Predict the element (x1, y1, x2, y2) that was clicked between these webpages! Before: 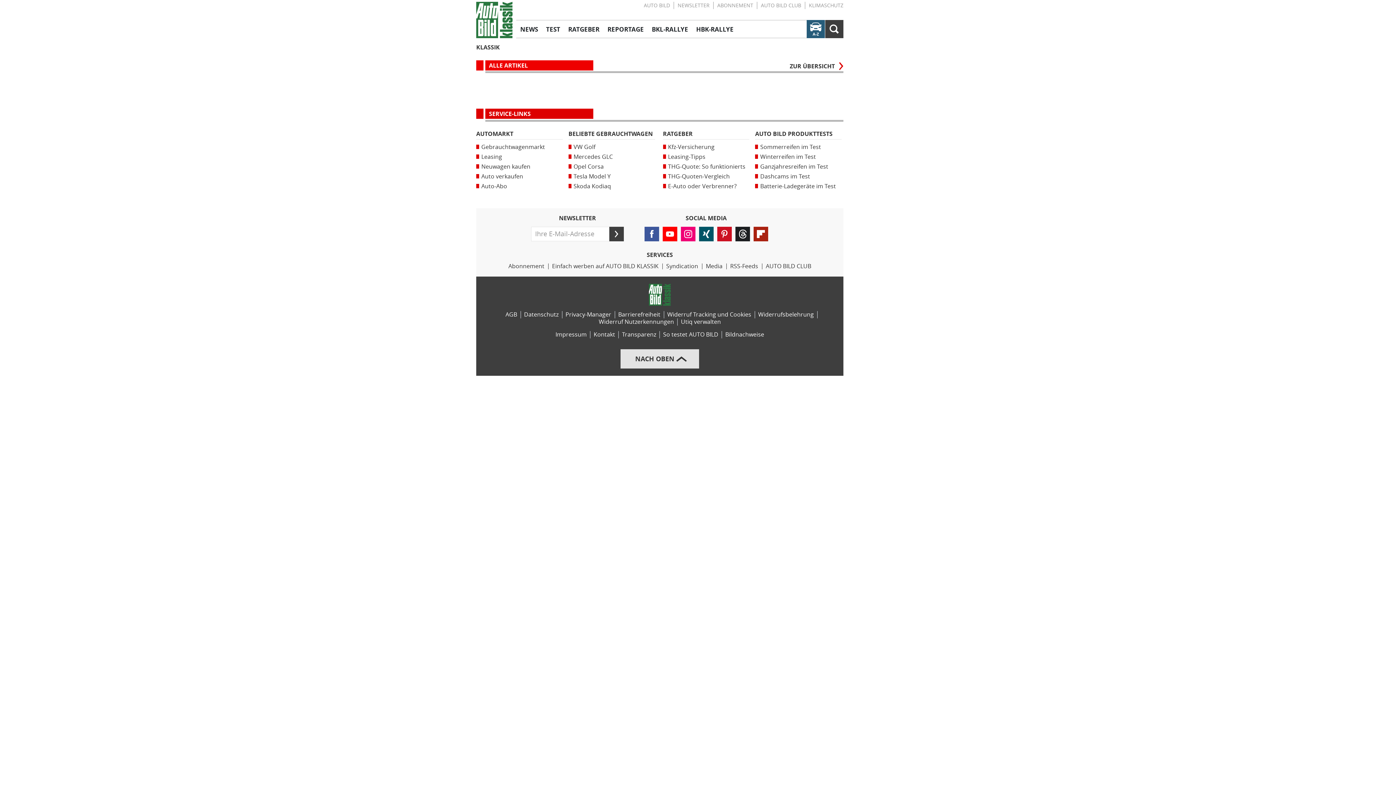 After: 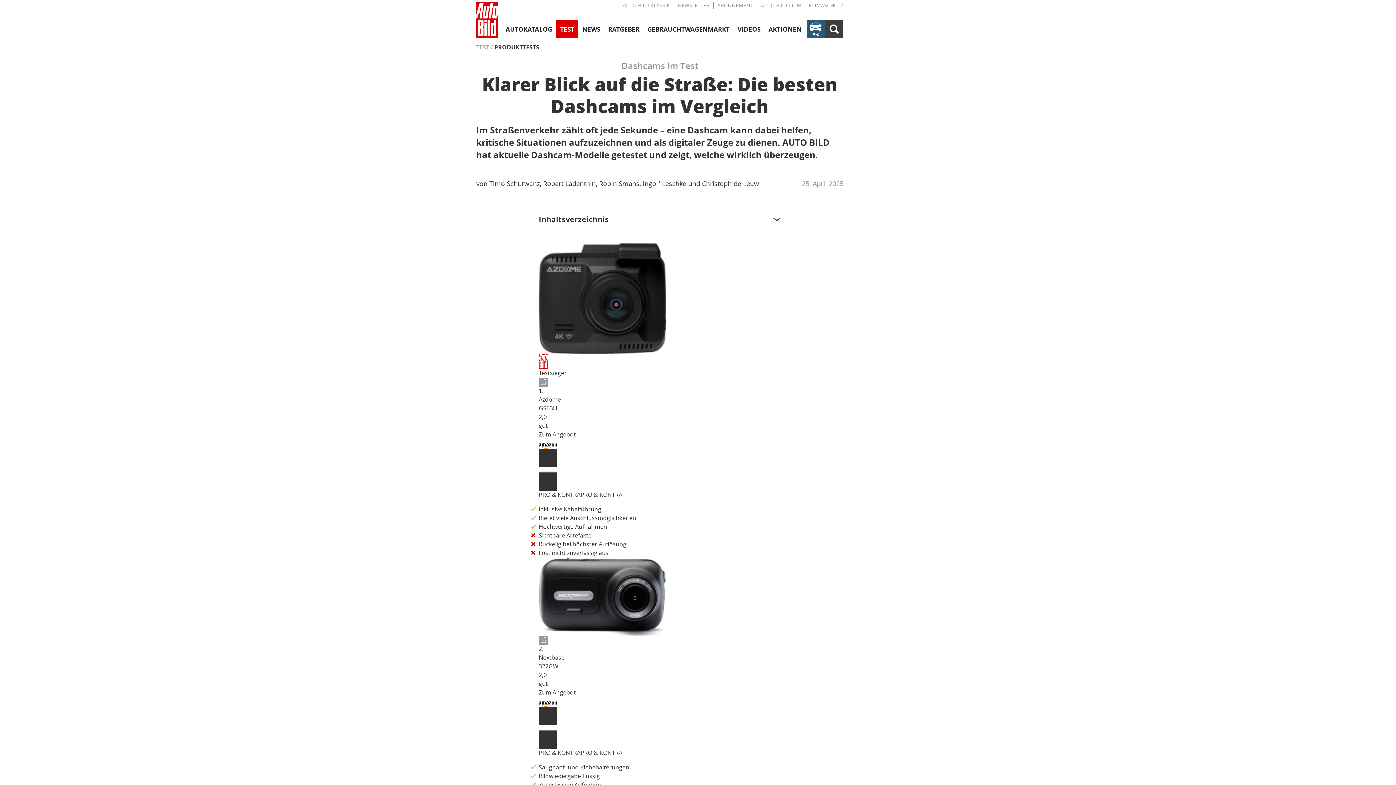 Action: bbox: (760, 173, 810, 180) label: Dashcams im Test